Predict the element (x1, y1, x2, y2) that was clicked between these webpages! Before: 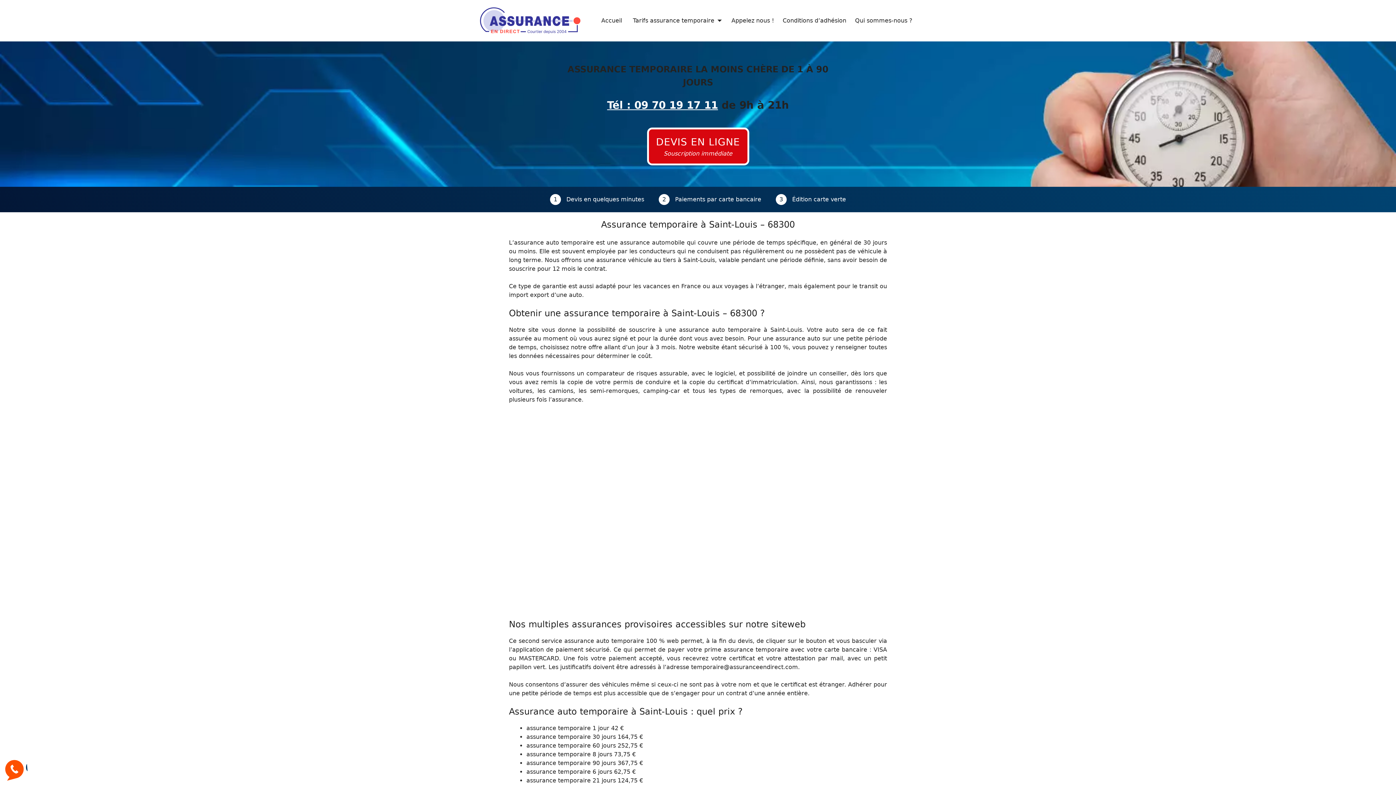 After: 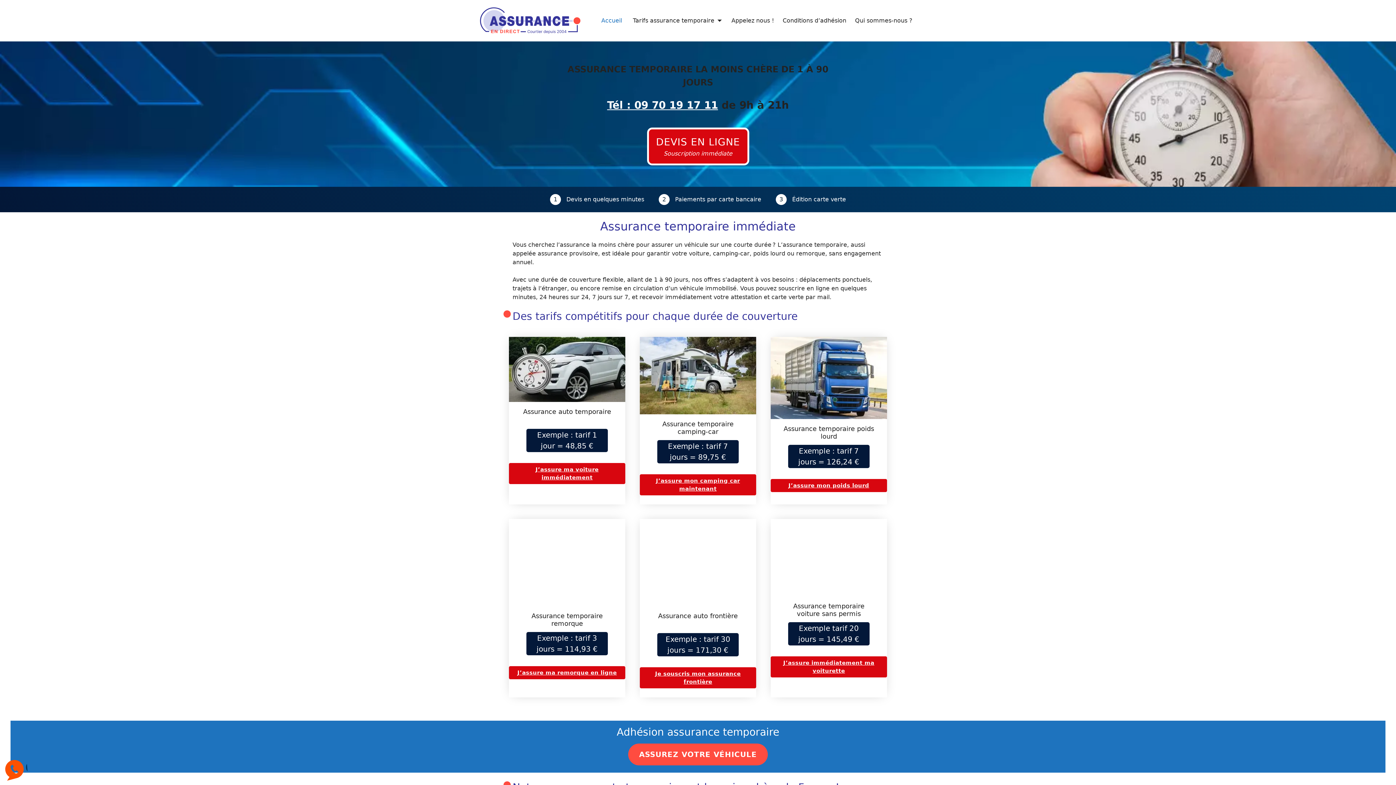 Action: bbox: (480, 16, 581, 23)